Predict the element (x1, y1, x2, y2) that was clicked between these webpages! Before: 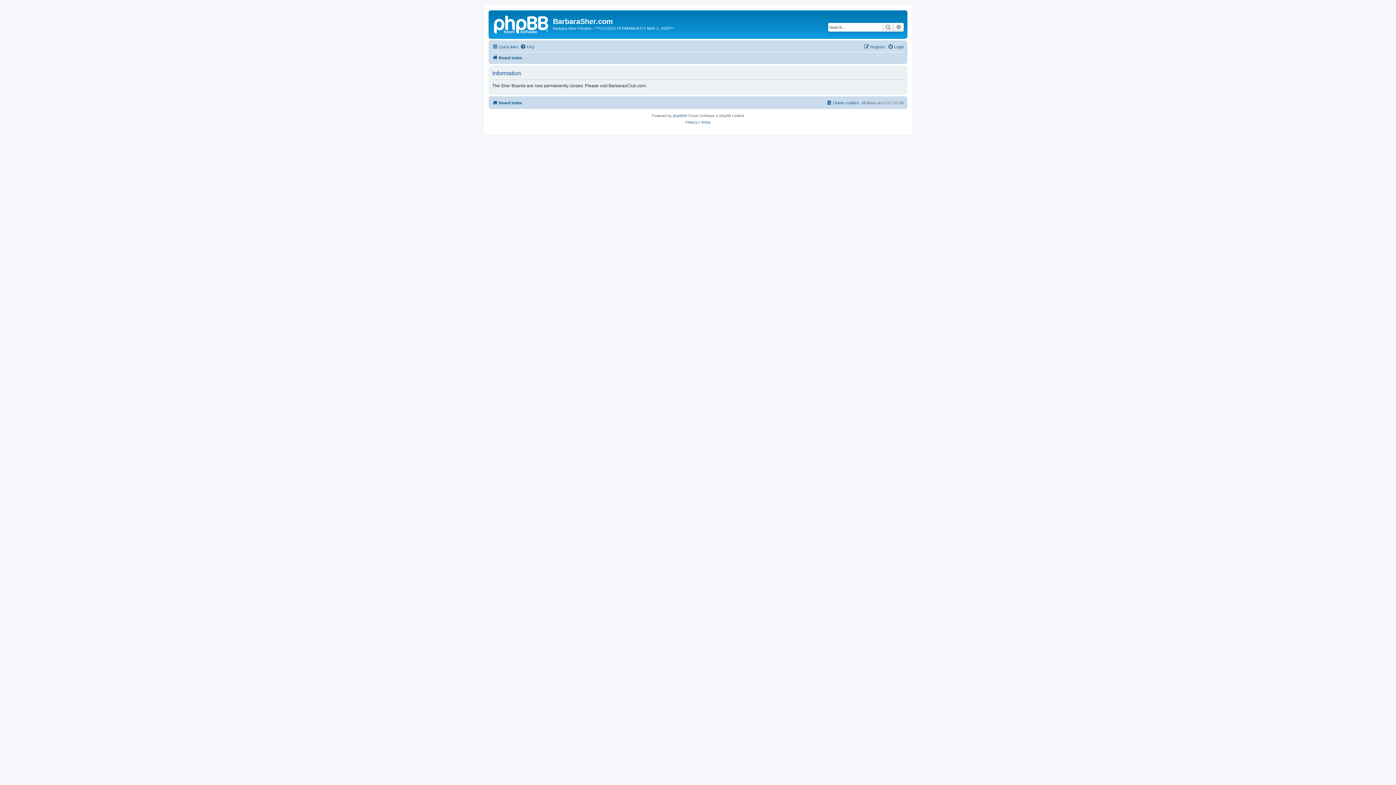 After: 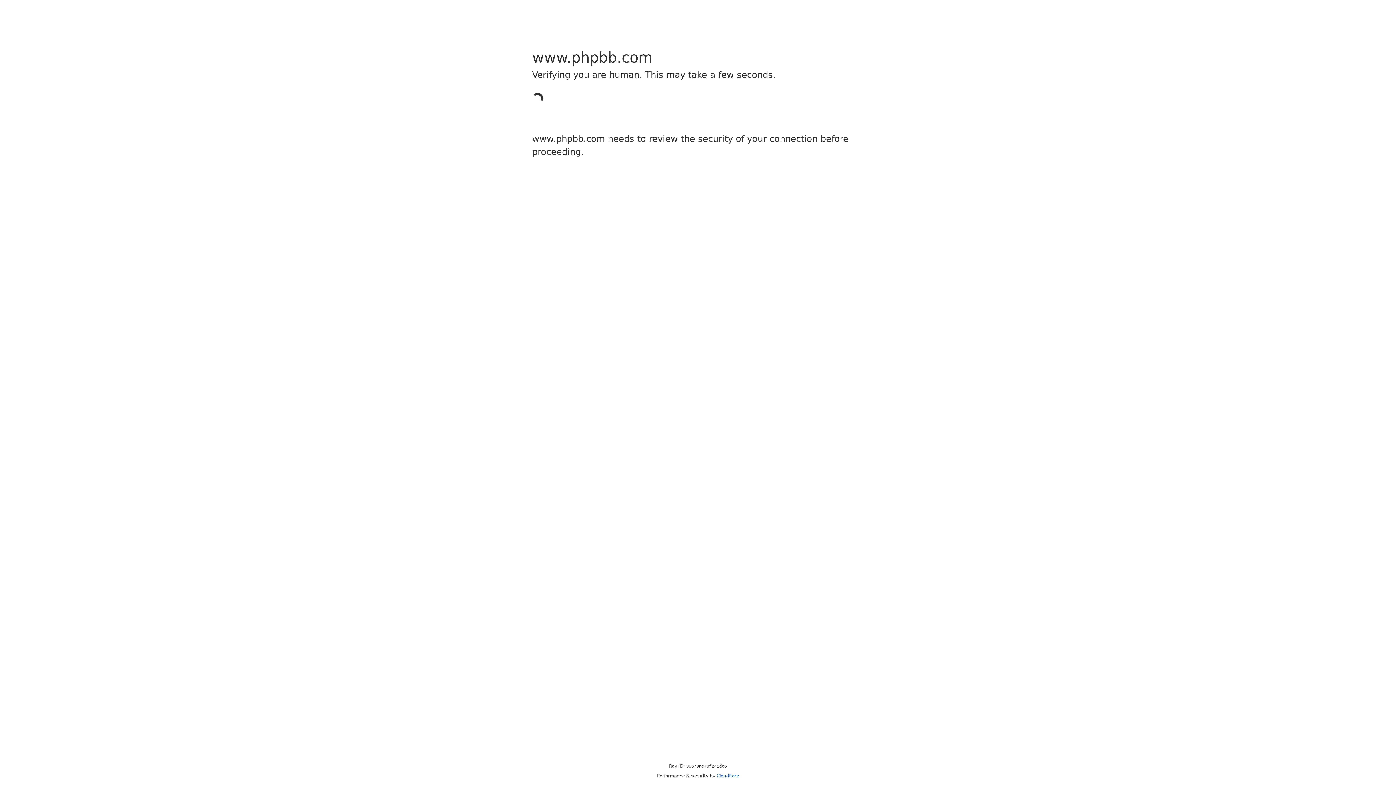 Action: label: phpBB bbox: (673, 112, 684, 119)